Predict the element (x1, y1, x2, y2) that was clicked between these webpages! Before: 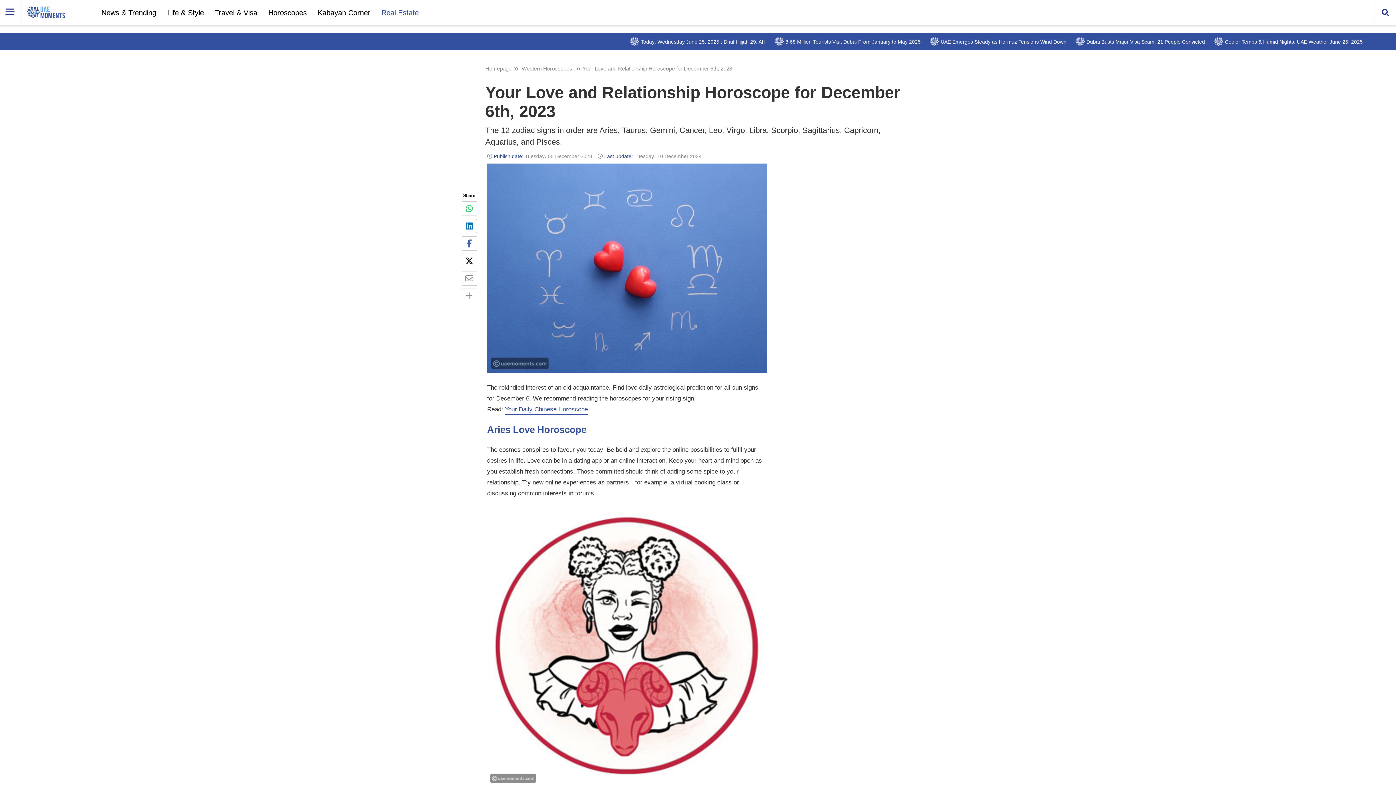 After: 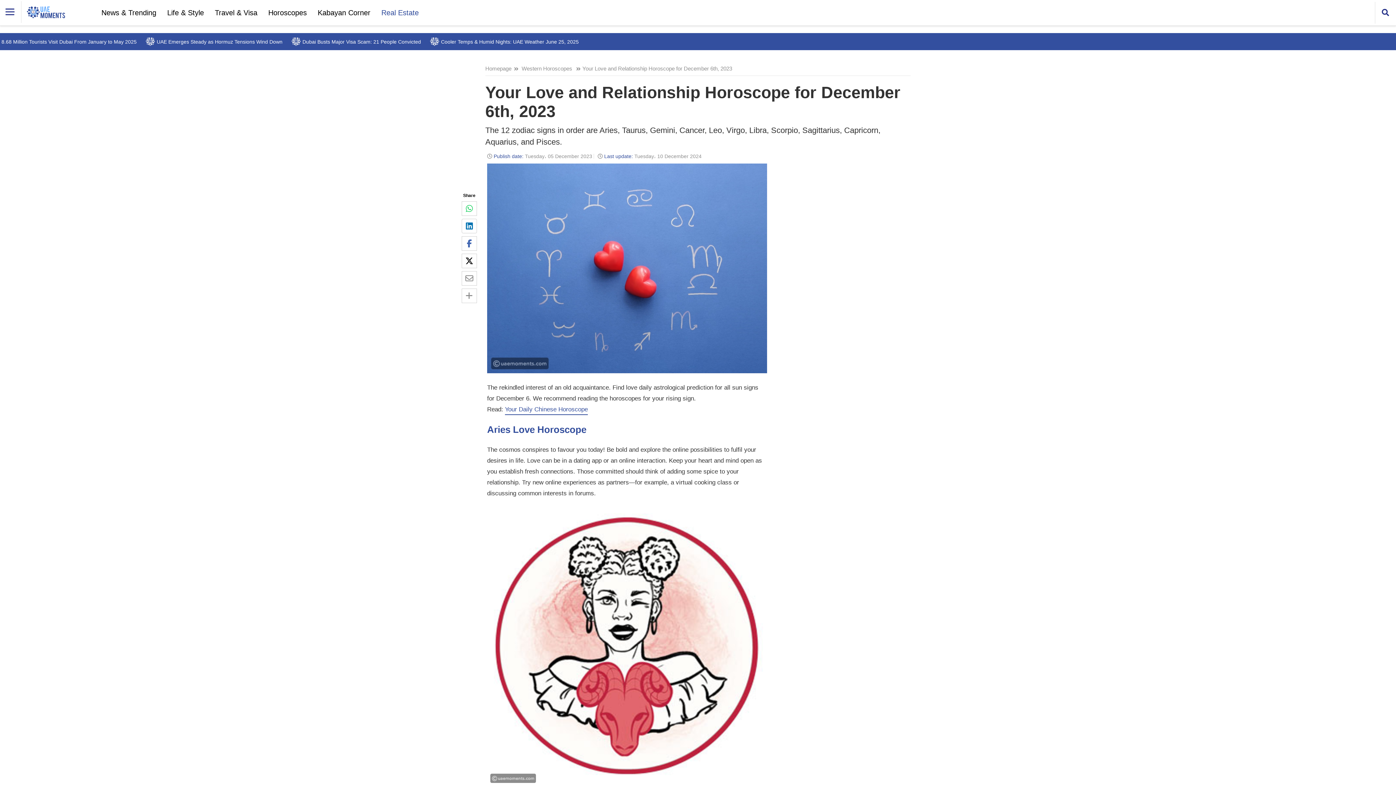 Action: bbox: (461, 253, 477, 268)